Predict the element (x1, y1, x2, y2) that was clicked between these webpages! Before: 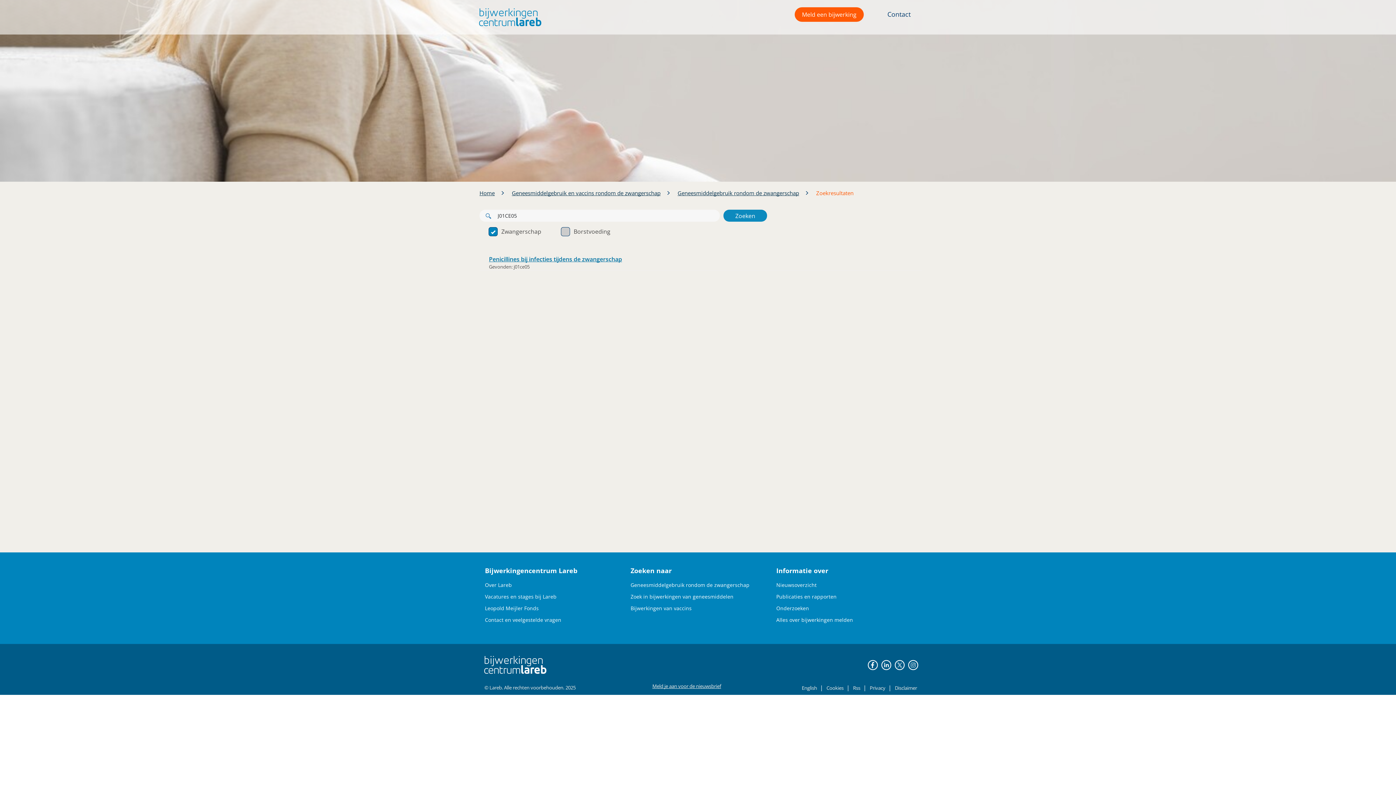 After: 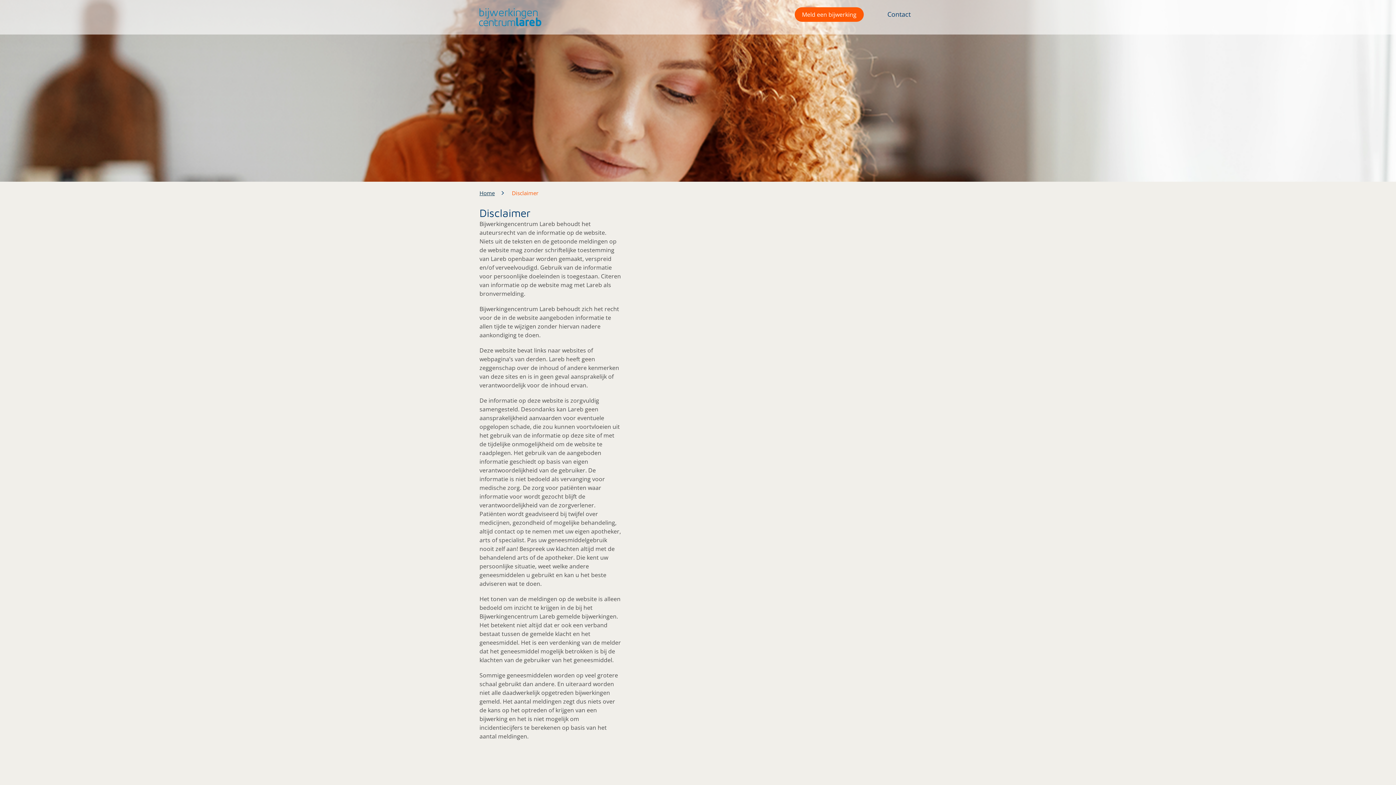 Action: bbox: (895, 685, 917, 691) label: Disclaimer